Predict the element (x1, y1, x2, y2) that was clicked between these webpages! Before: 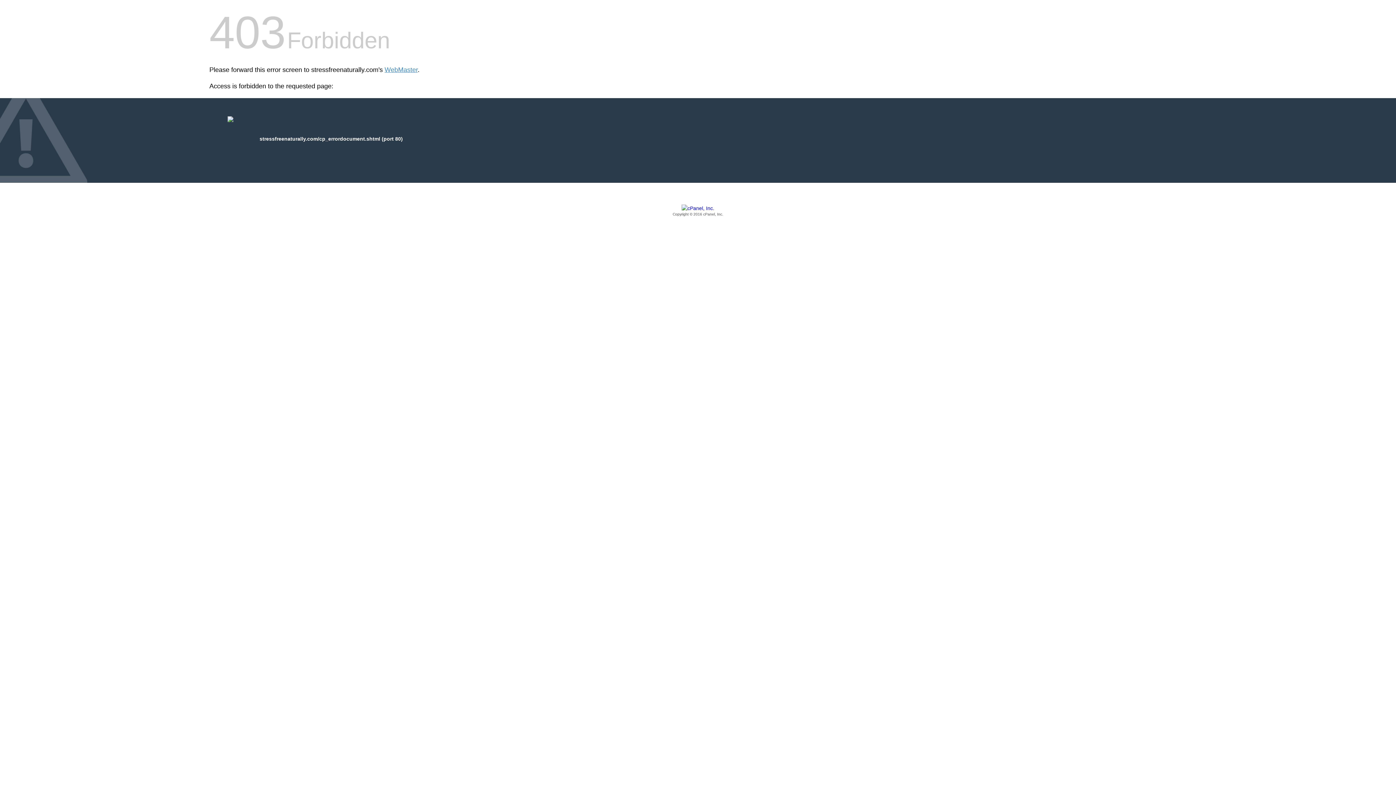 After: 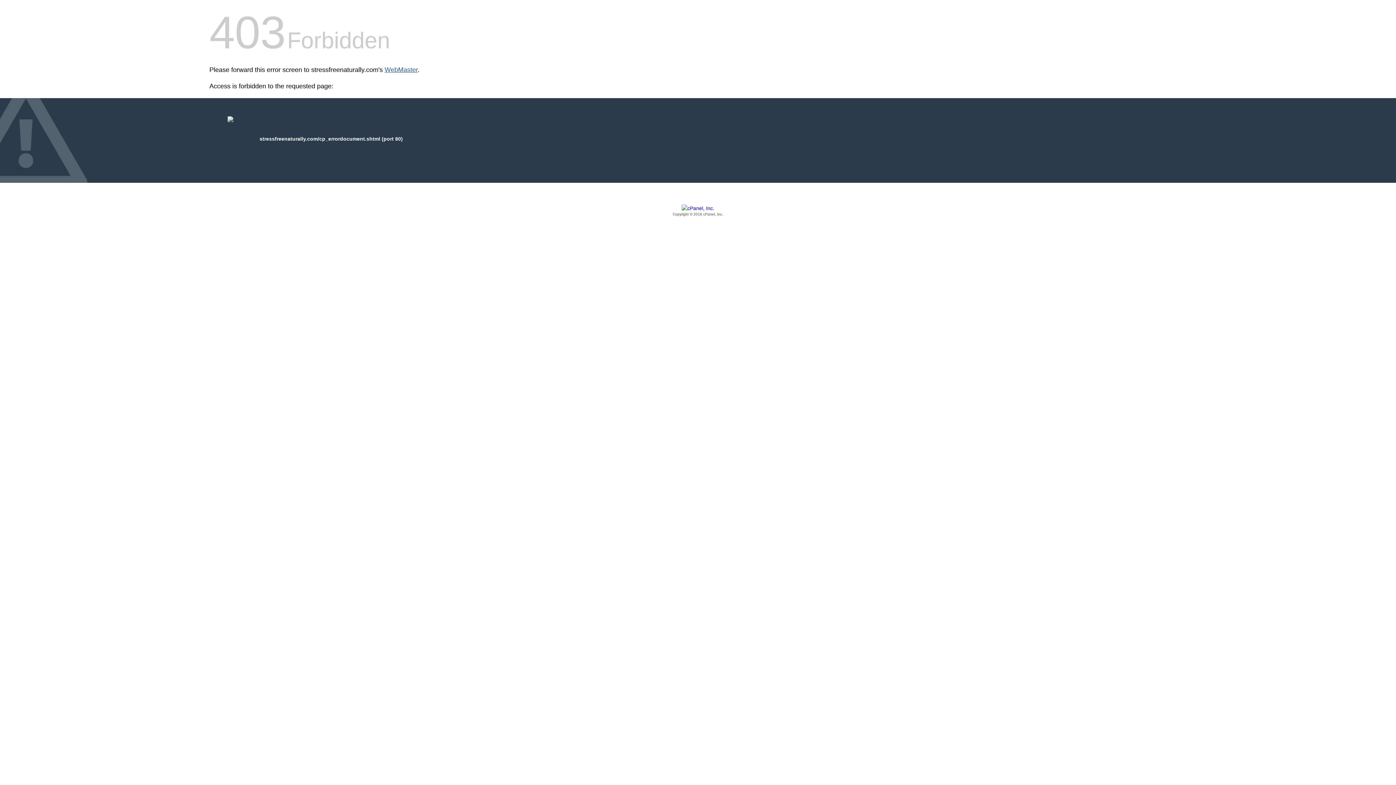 Action: bbox: (384, 66, 417, 73) label: WebMaster